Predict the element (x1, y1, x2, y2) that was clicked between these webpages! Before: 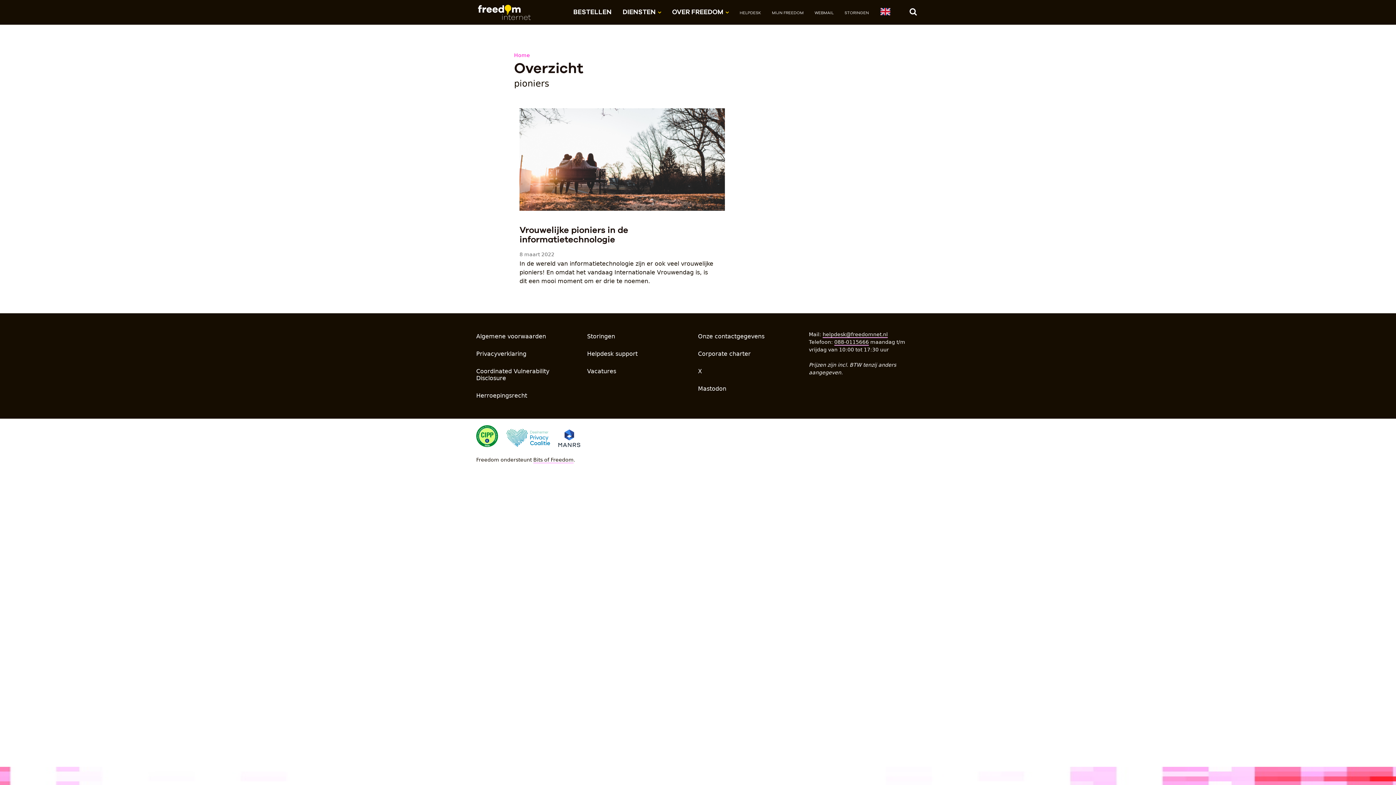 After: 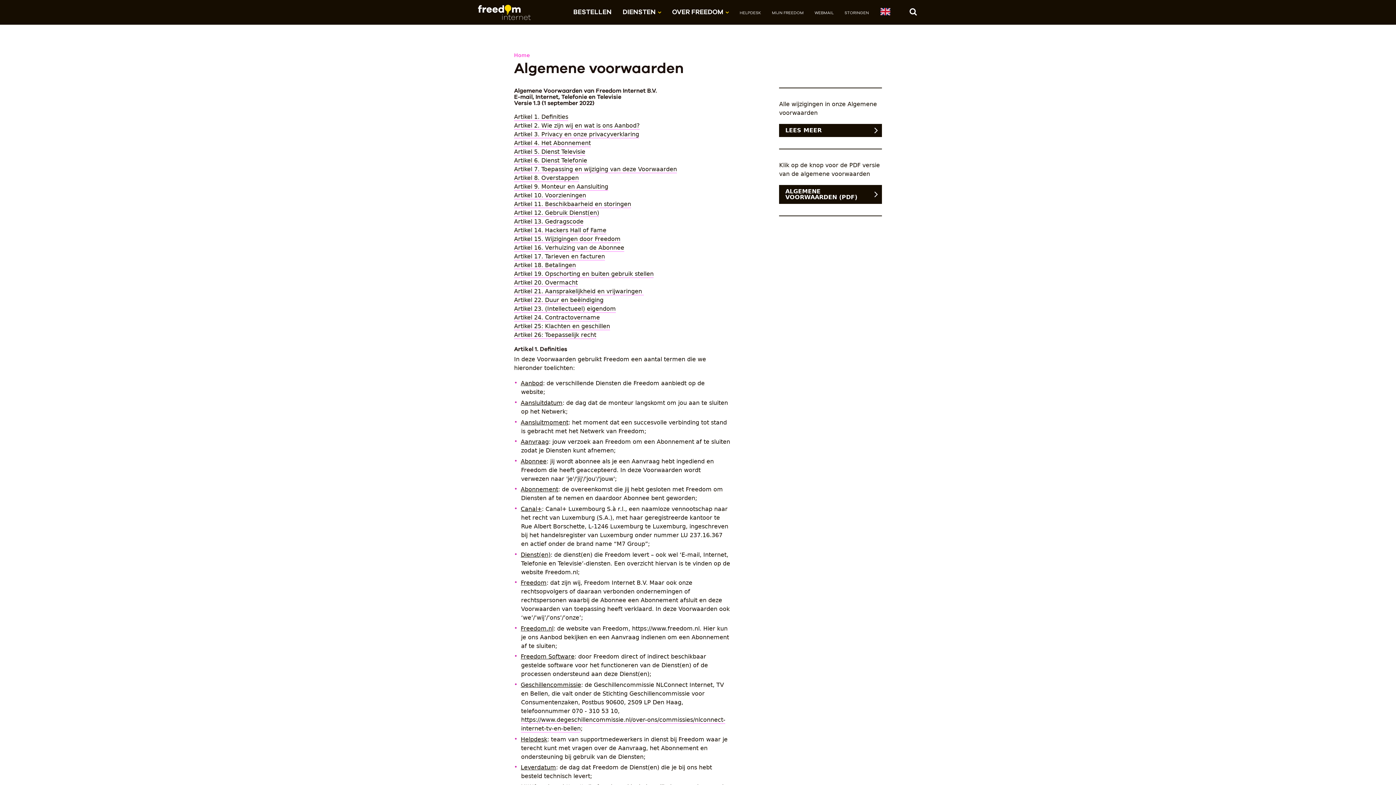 Action: bbox: (476, 332, 546, 339) label: Algemene voorwaarden